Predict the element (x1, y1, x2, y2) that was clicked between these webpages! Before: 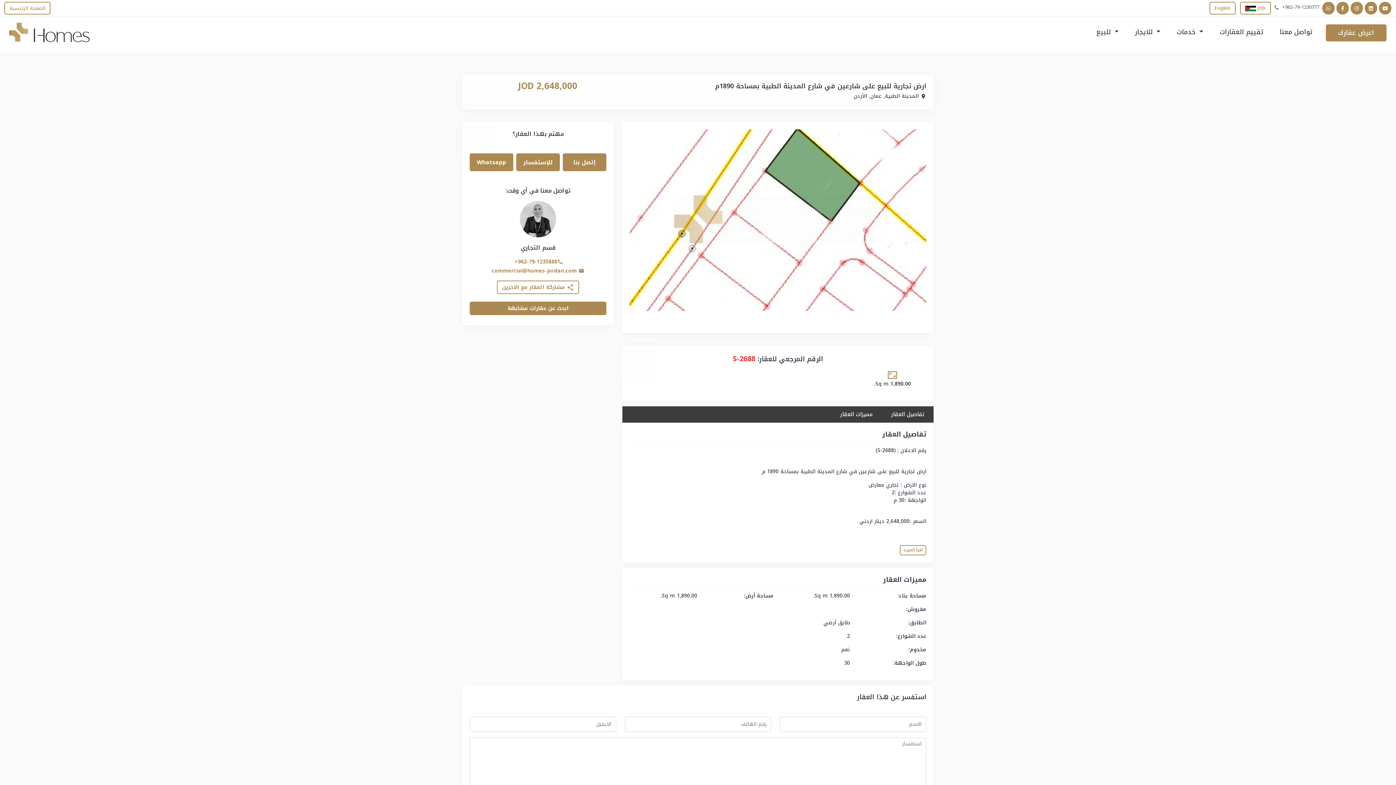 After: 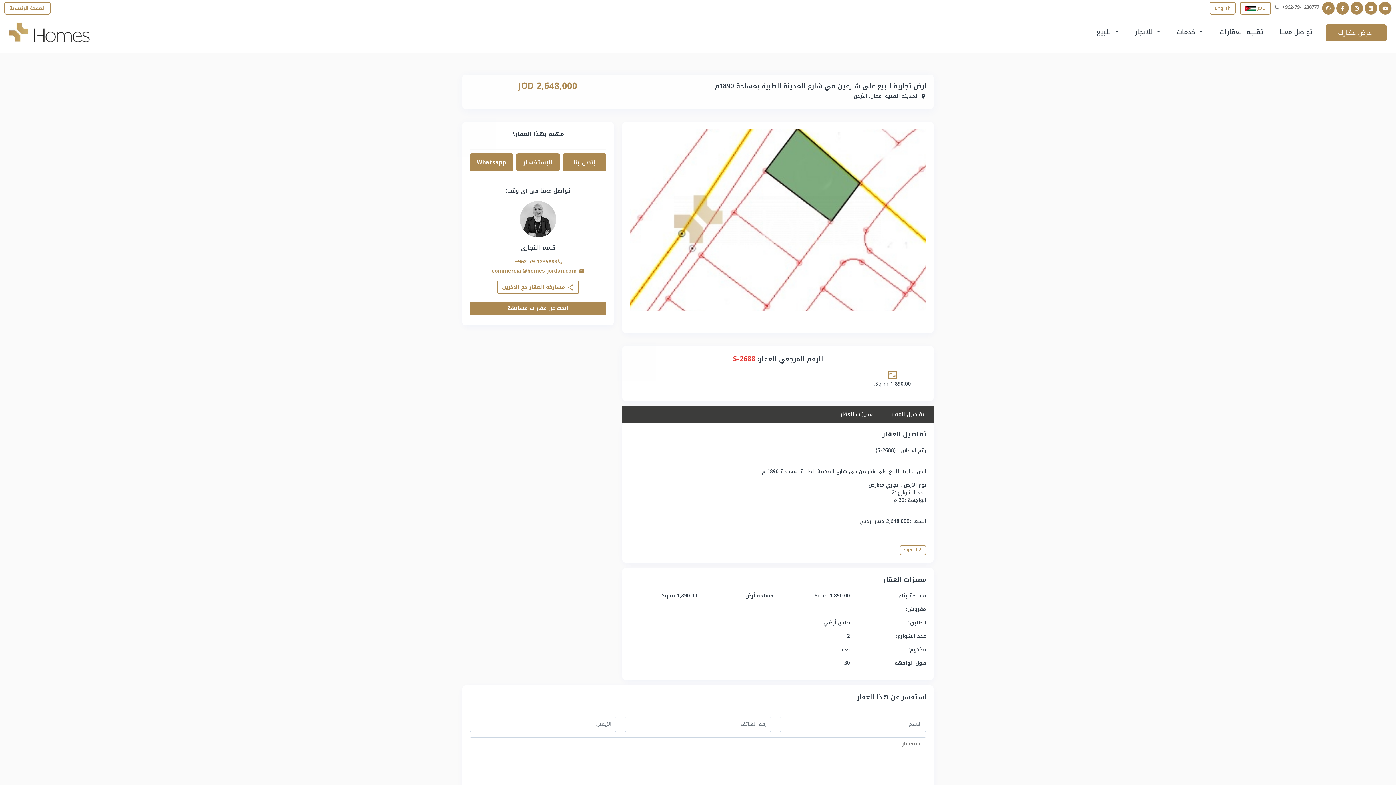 Action: bbox: (1322, 1, 1335, 14)